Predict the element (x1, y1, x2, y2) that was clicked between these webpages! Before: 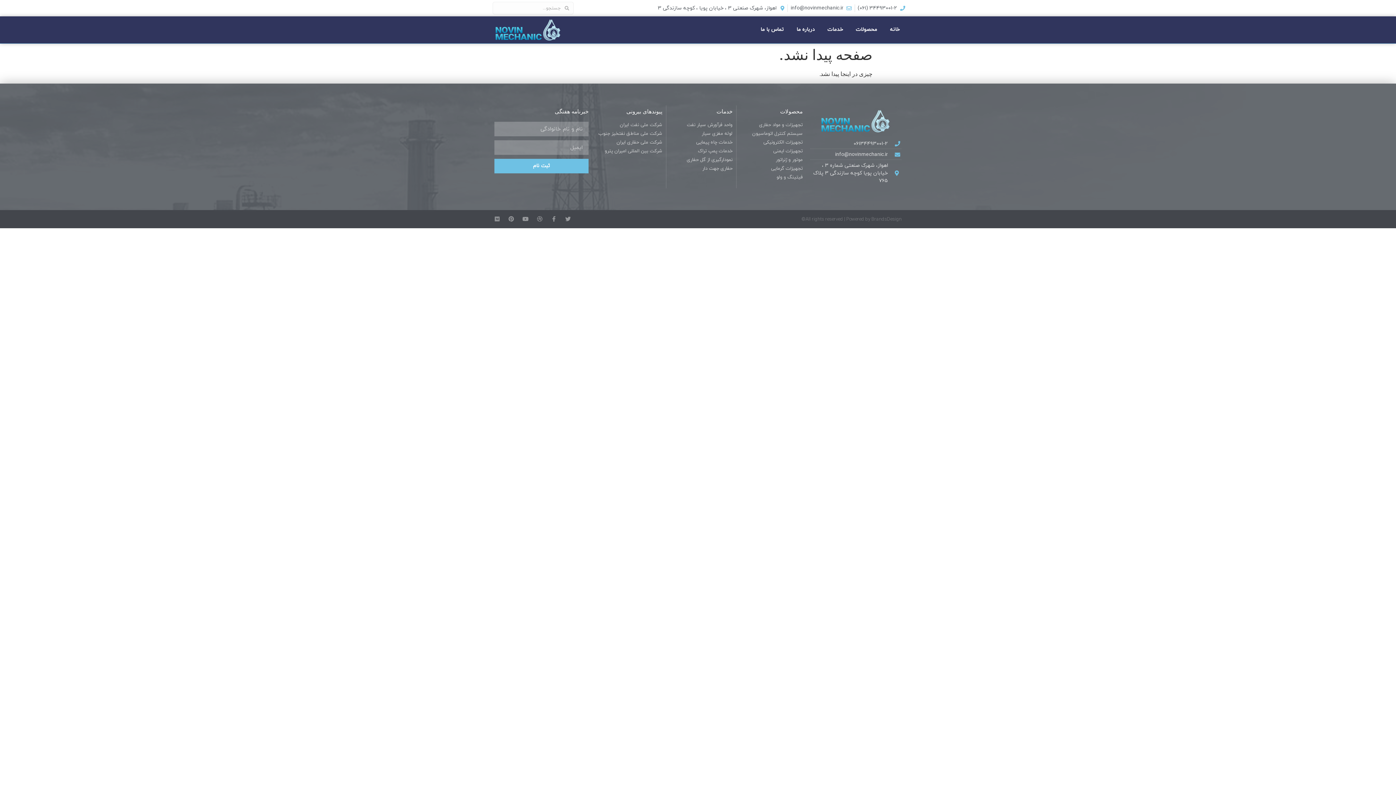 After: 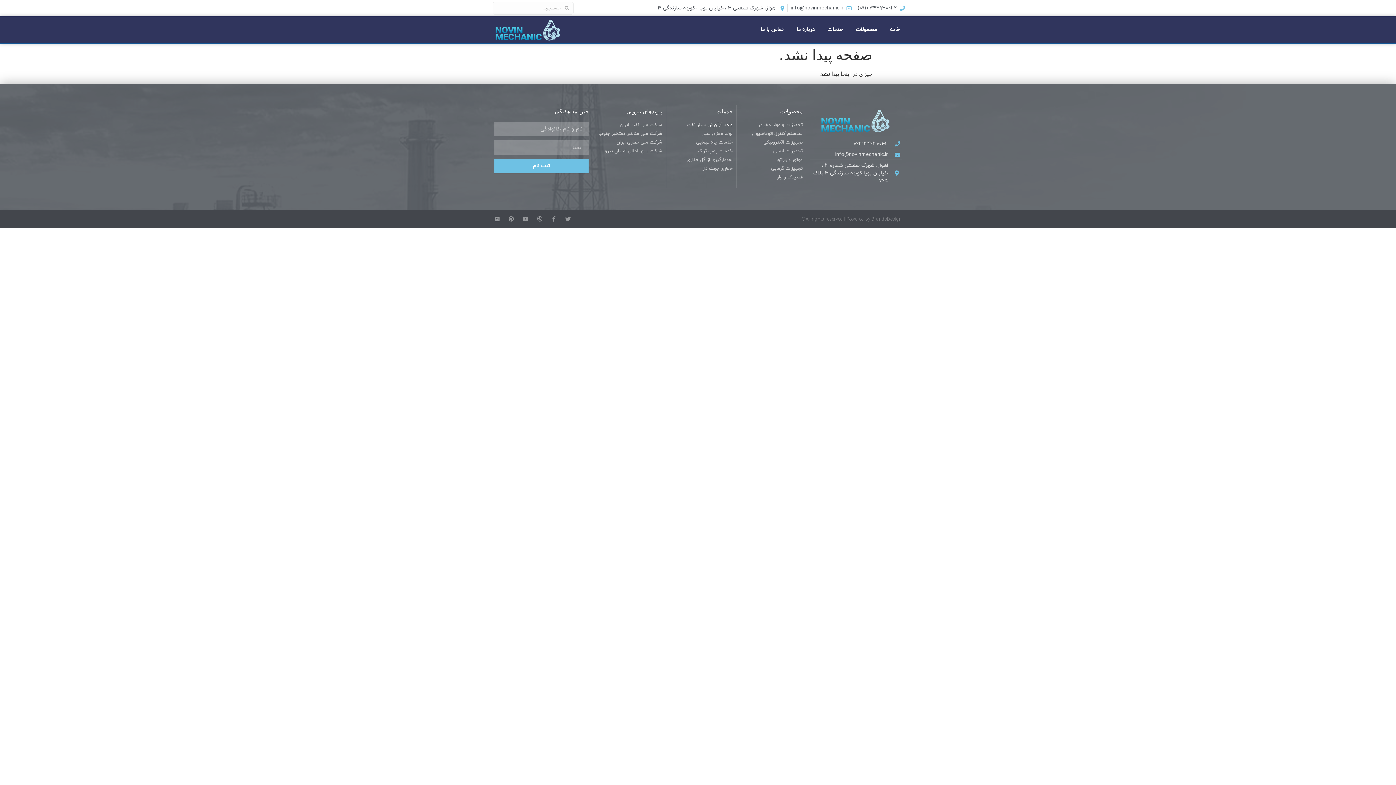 Action: bbox: (670, 121, 732, 128) label: واحد فرآورش سيار نفت